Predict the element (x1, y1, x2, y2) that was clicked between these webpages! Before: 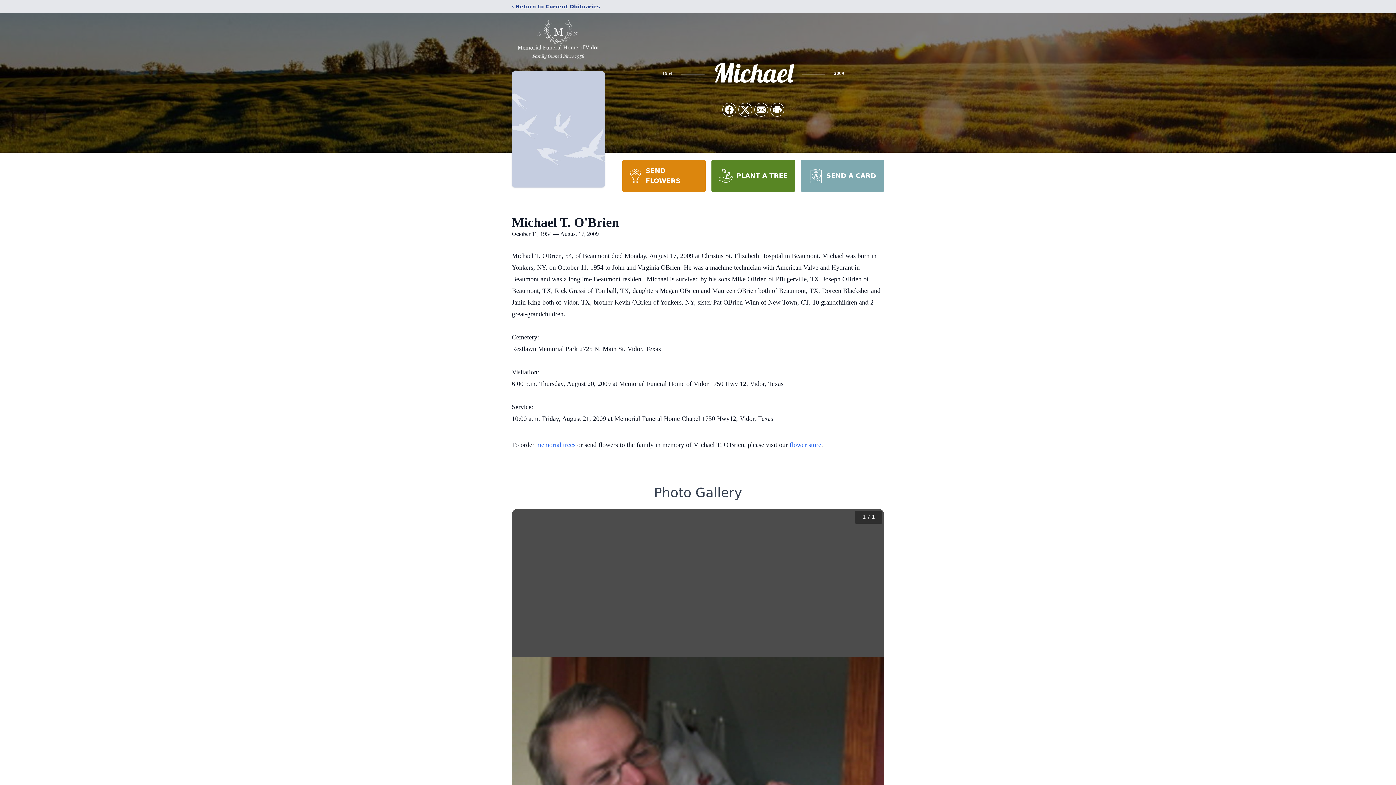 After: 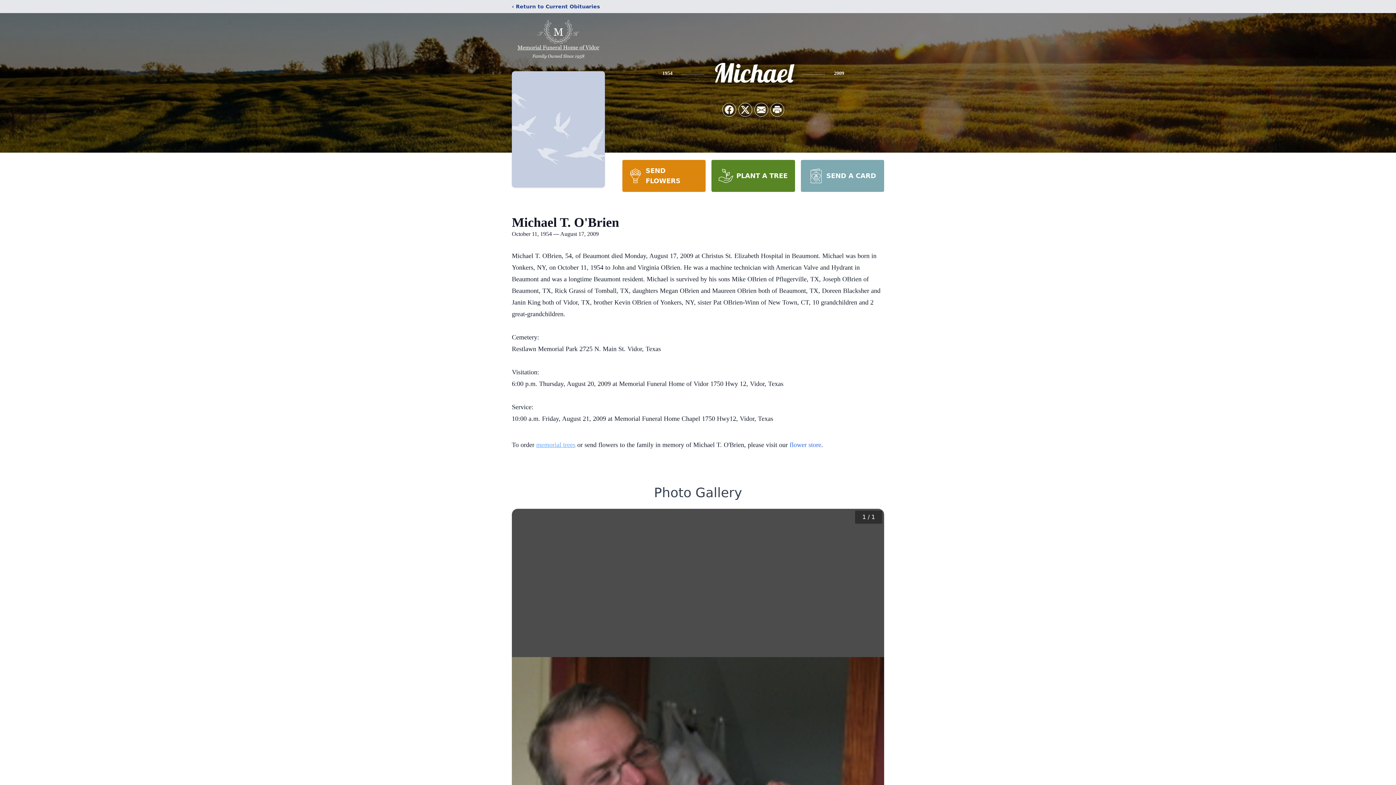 Action: bbox: (536, 441, 575, 448) label: memorial trees